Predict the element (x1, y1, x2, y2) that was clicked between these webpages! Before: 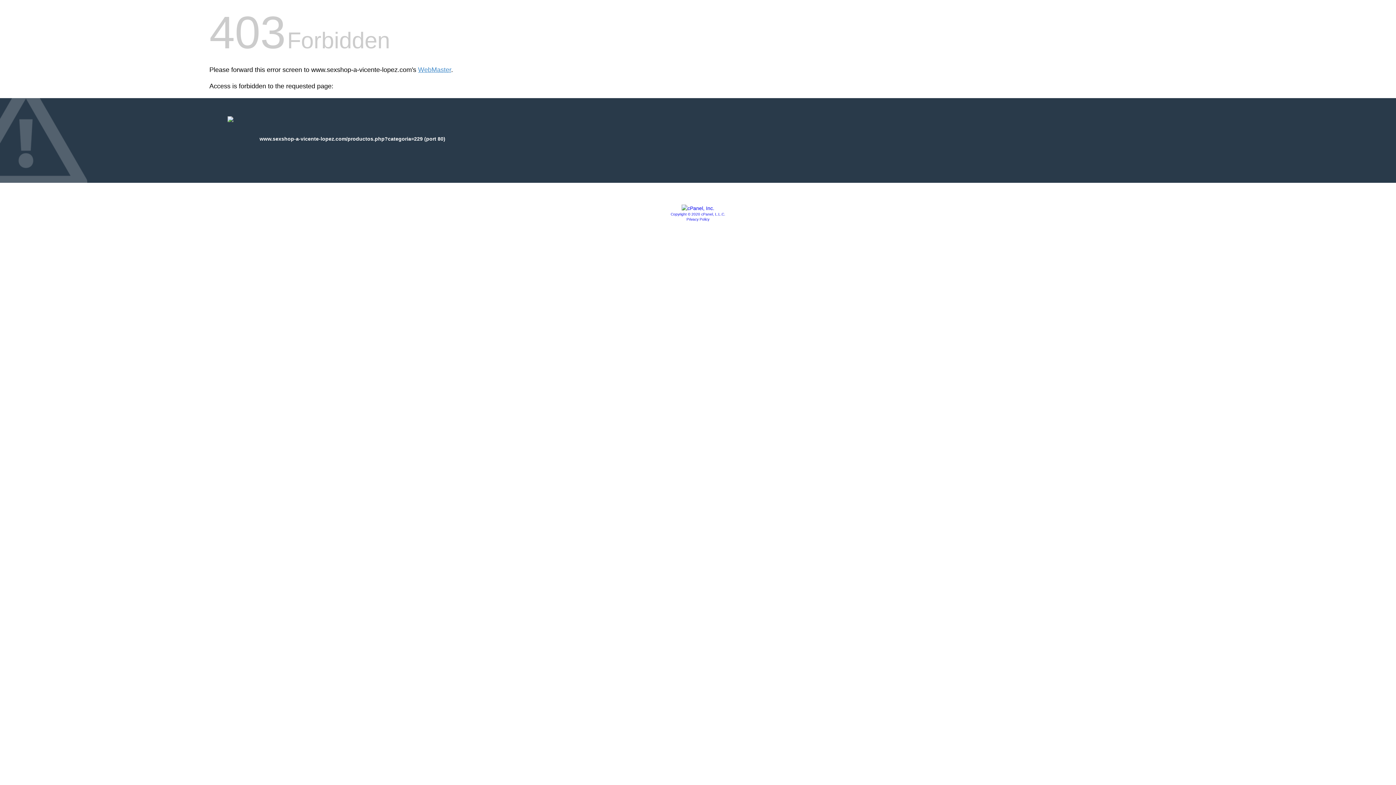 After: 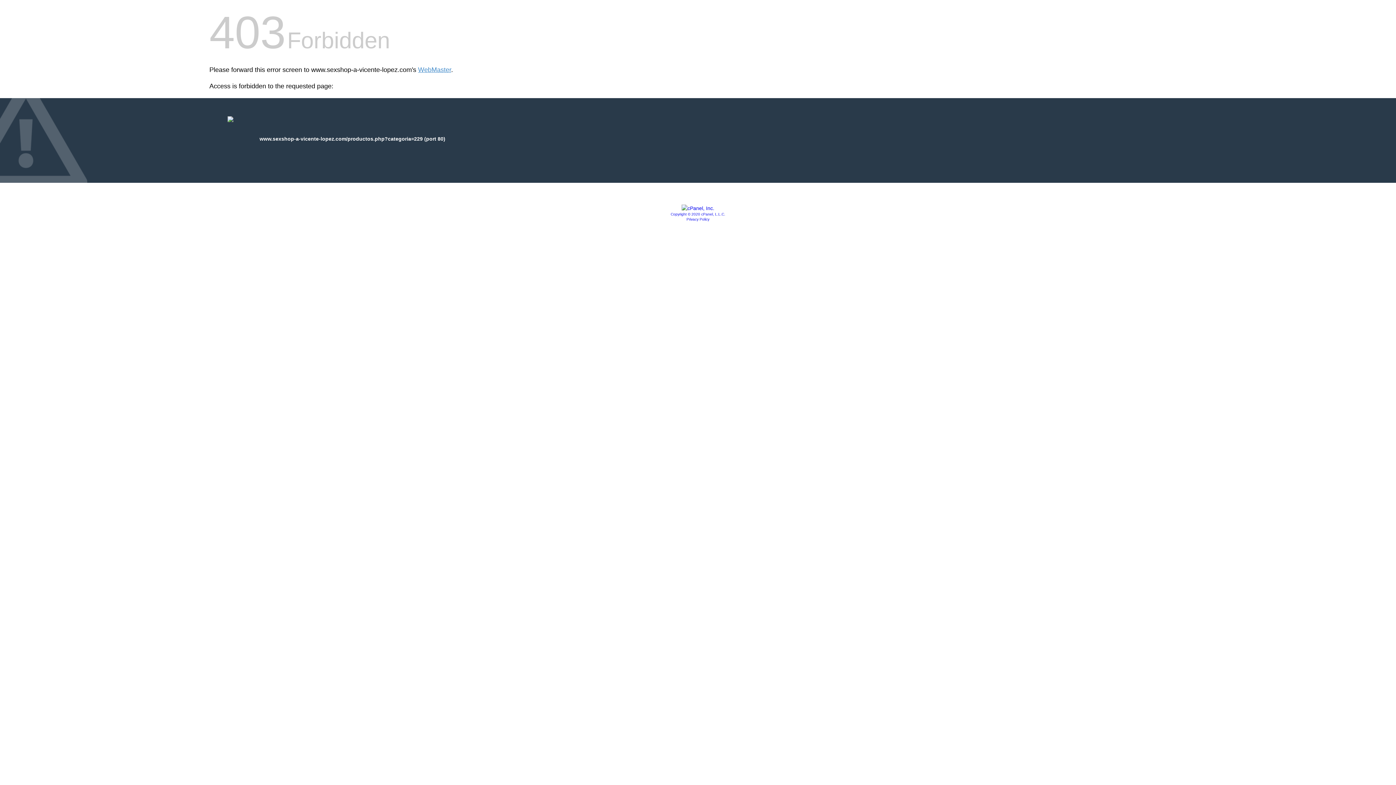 Action: label: Copyright © 2020 cPanel, L.L.C. bbox: (670, 212, 725, 216)